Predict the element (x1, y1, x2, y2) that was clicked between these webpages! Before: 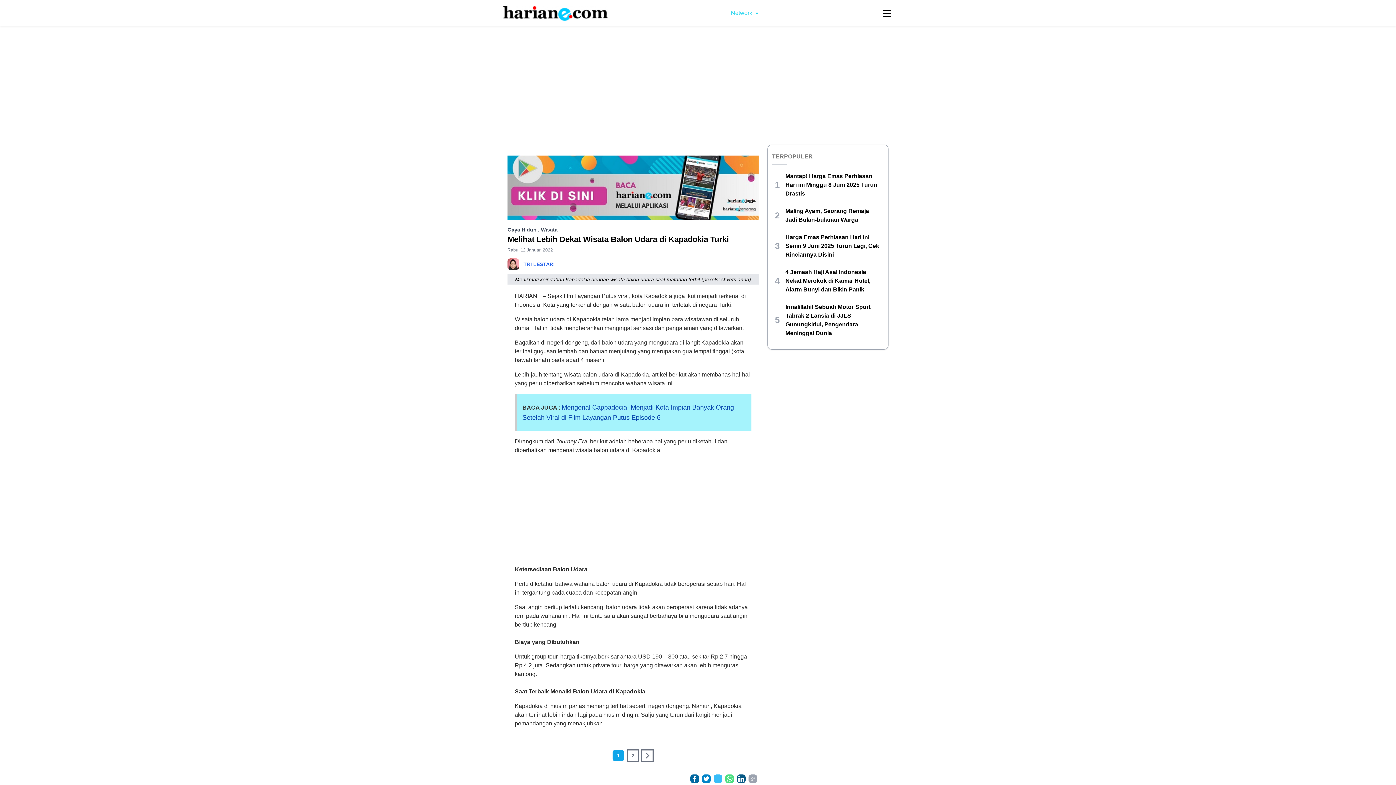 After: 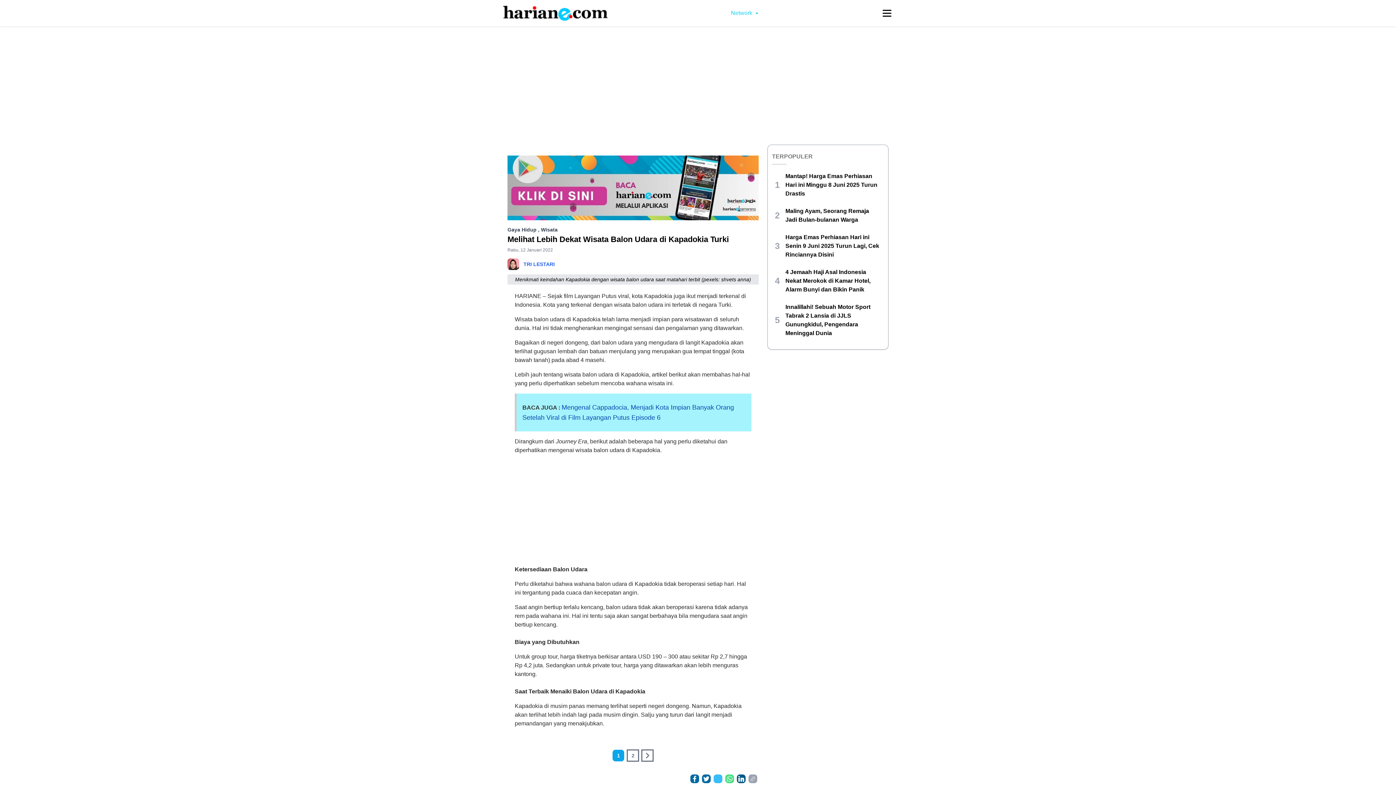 Action: bbox: (702, 774, 710, 783)